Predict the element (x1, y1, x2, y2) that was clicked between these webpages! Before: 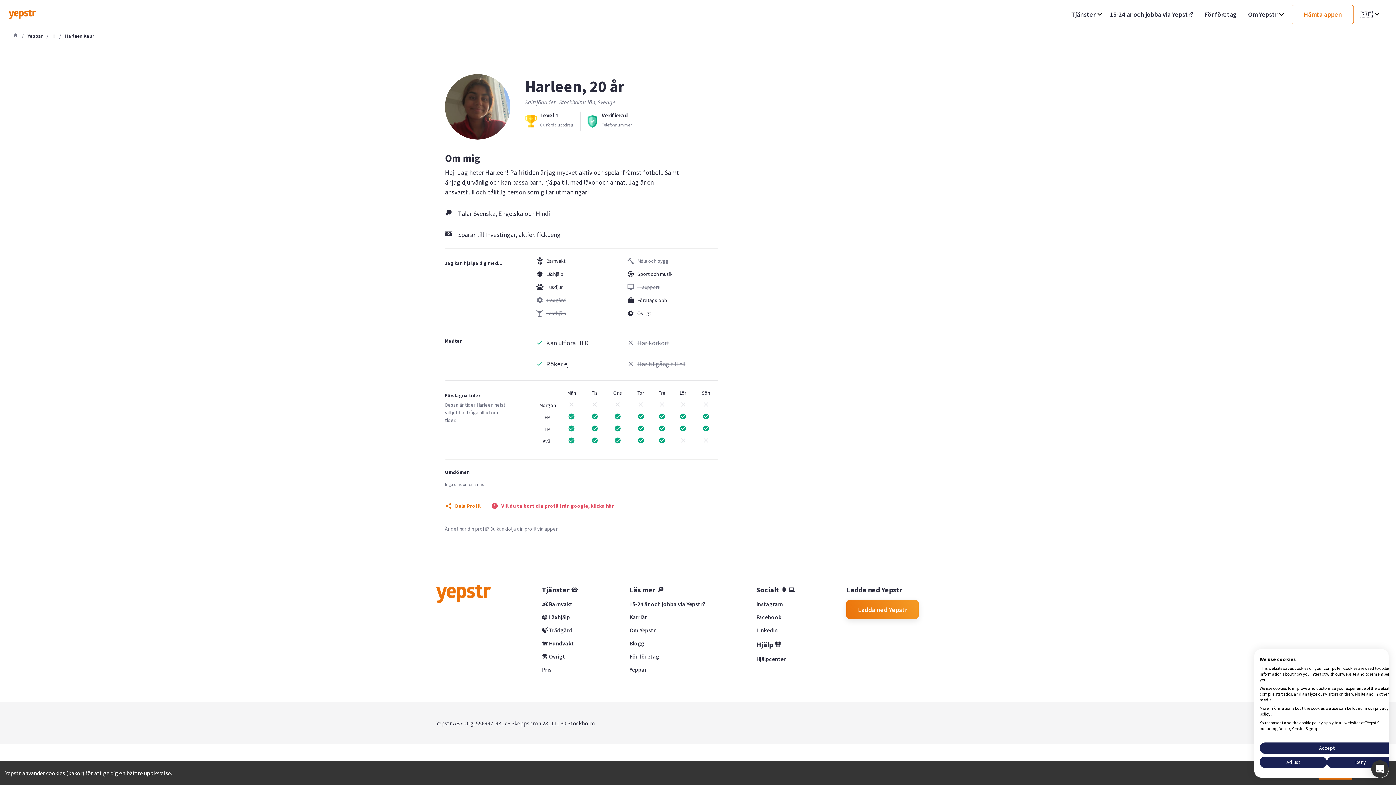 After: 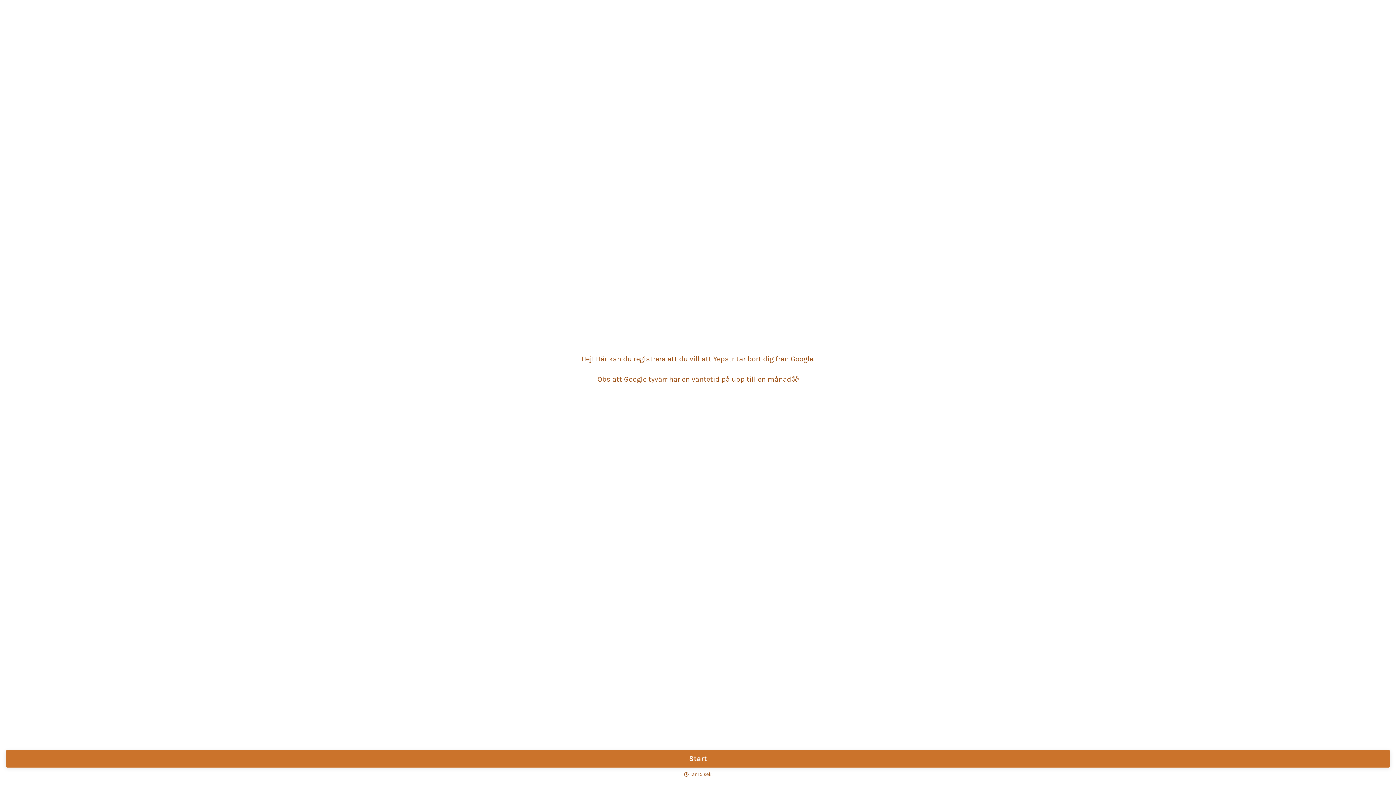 Action: label: Vill du ta bort din profil från google, klicka här bbox: (501, 502, 614, 509)